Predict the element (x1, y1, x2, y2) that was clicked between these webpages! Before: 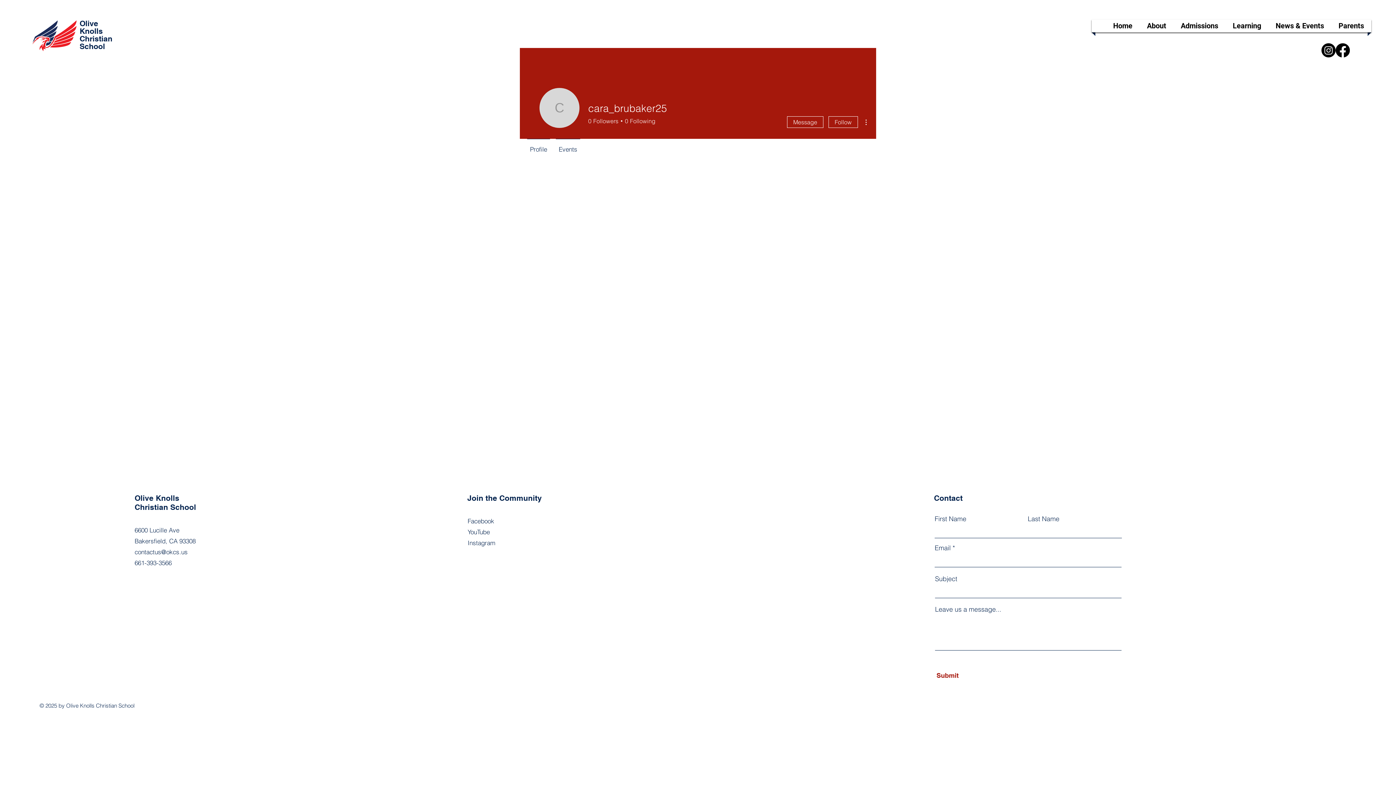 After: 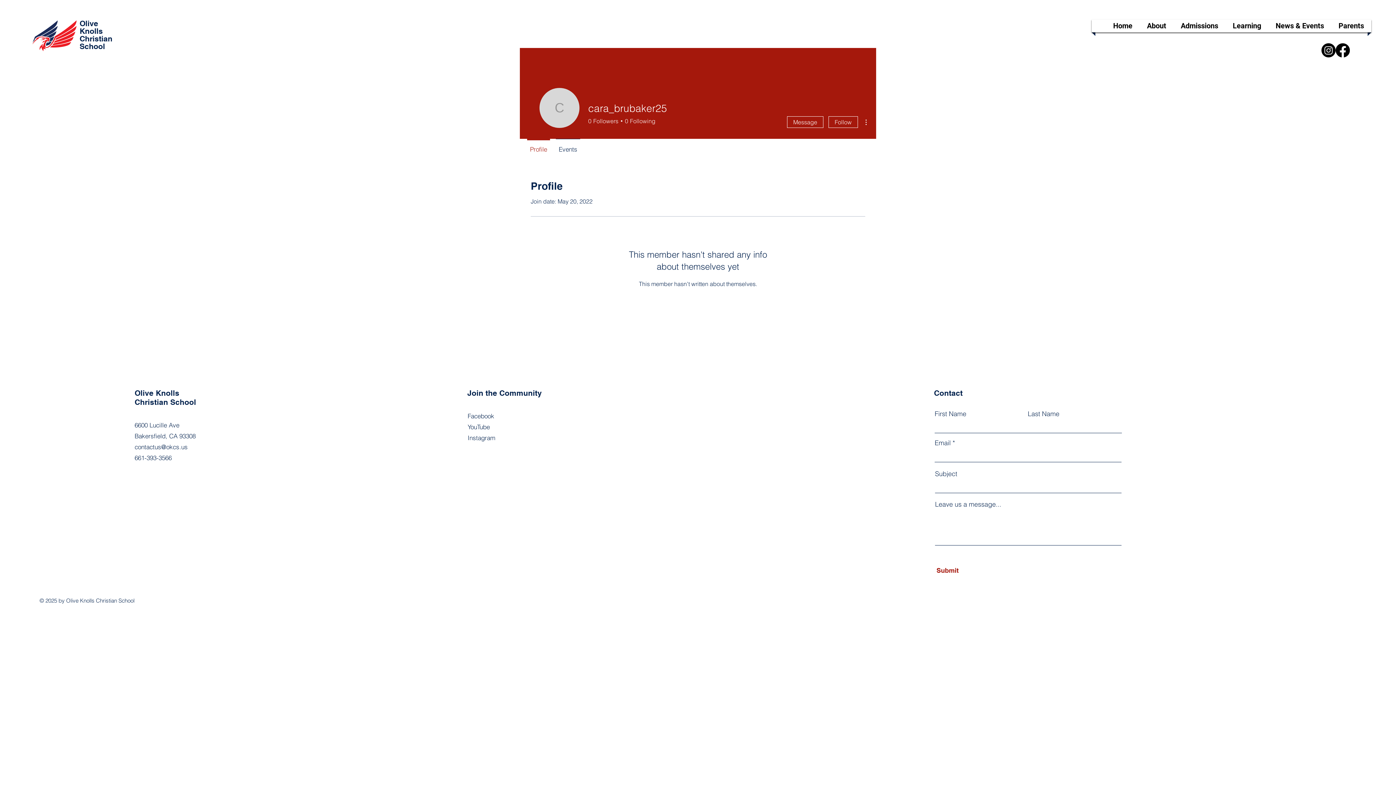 Action: label: Profile bbox: (524, 138, 553, 153)